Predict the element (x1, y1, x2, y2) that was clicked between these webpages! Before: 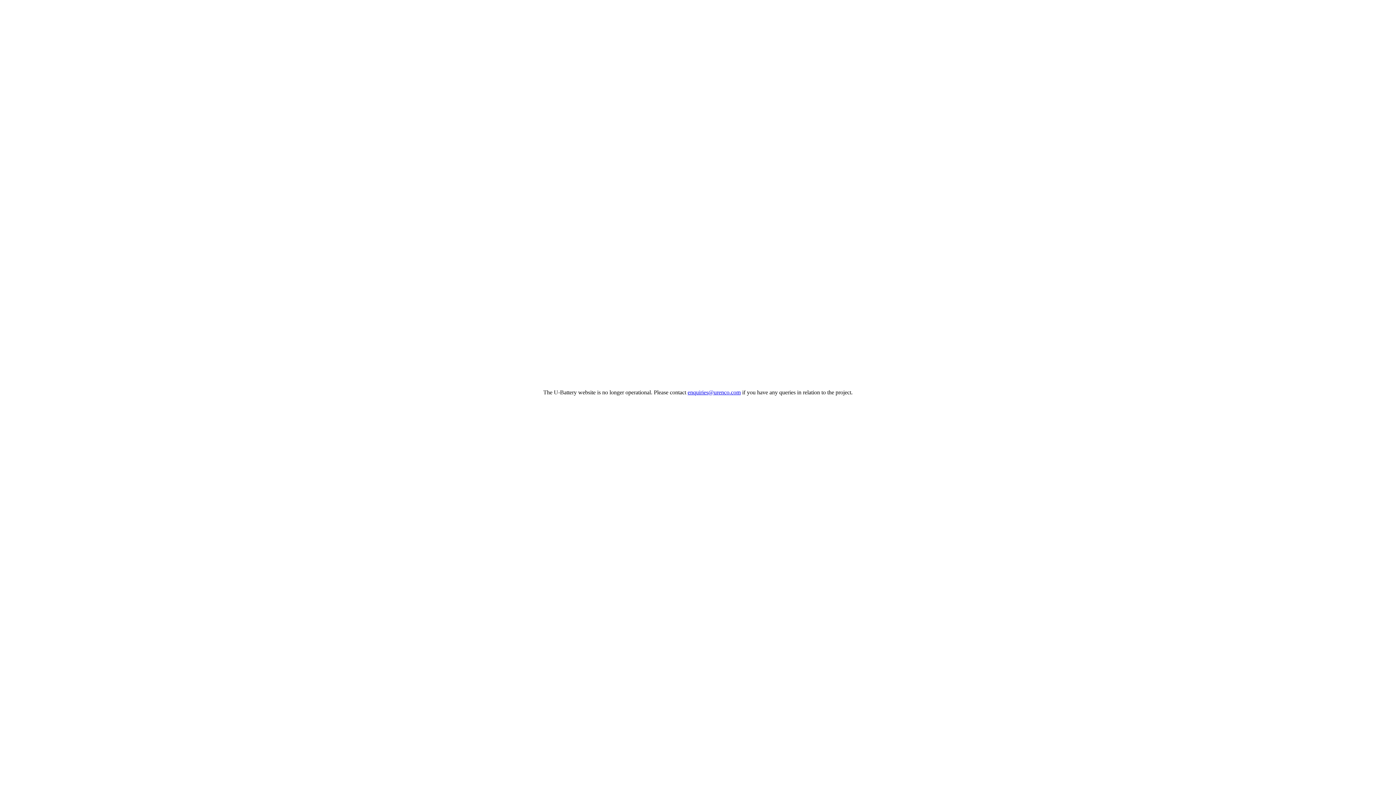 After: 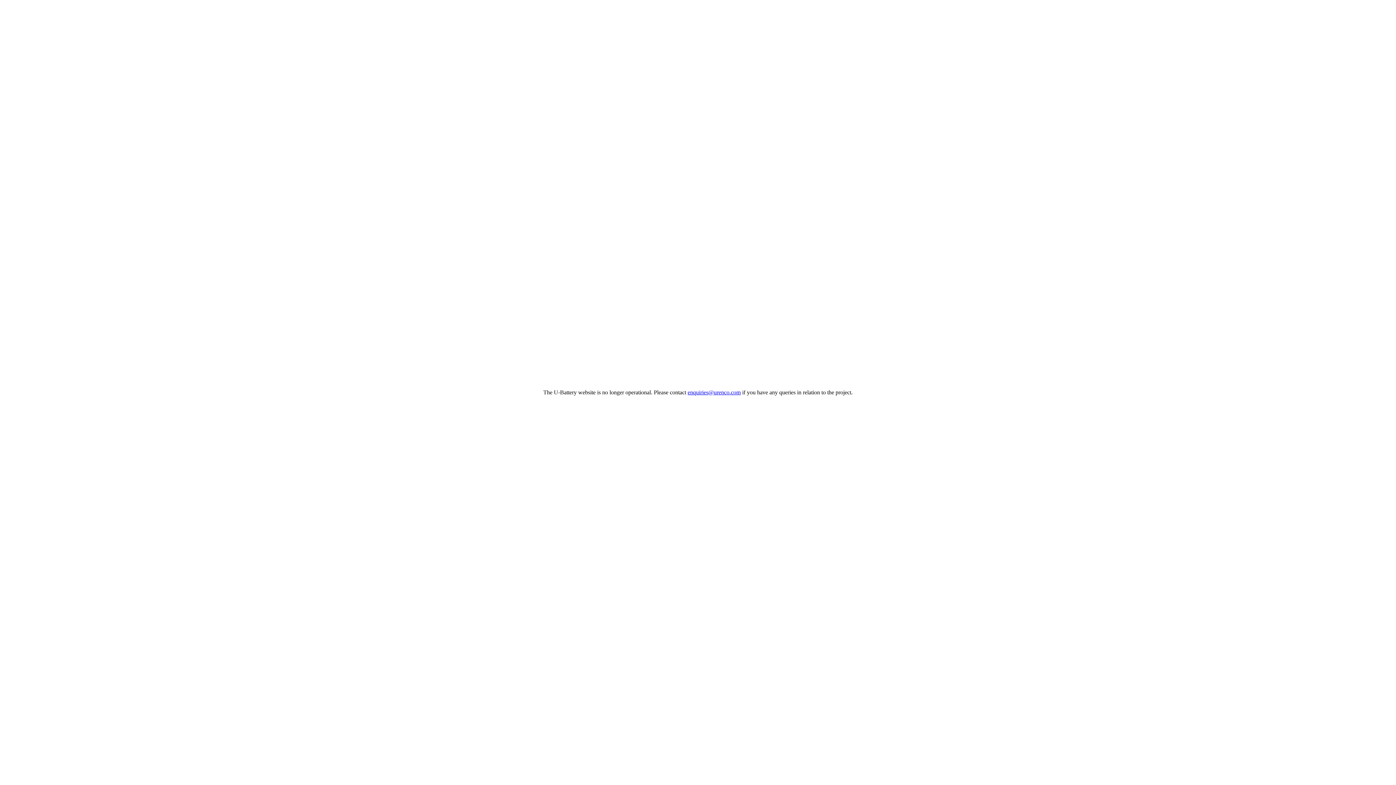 Action: bbox: (687, 389, 740, 395) label: enquiries@urenco.com